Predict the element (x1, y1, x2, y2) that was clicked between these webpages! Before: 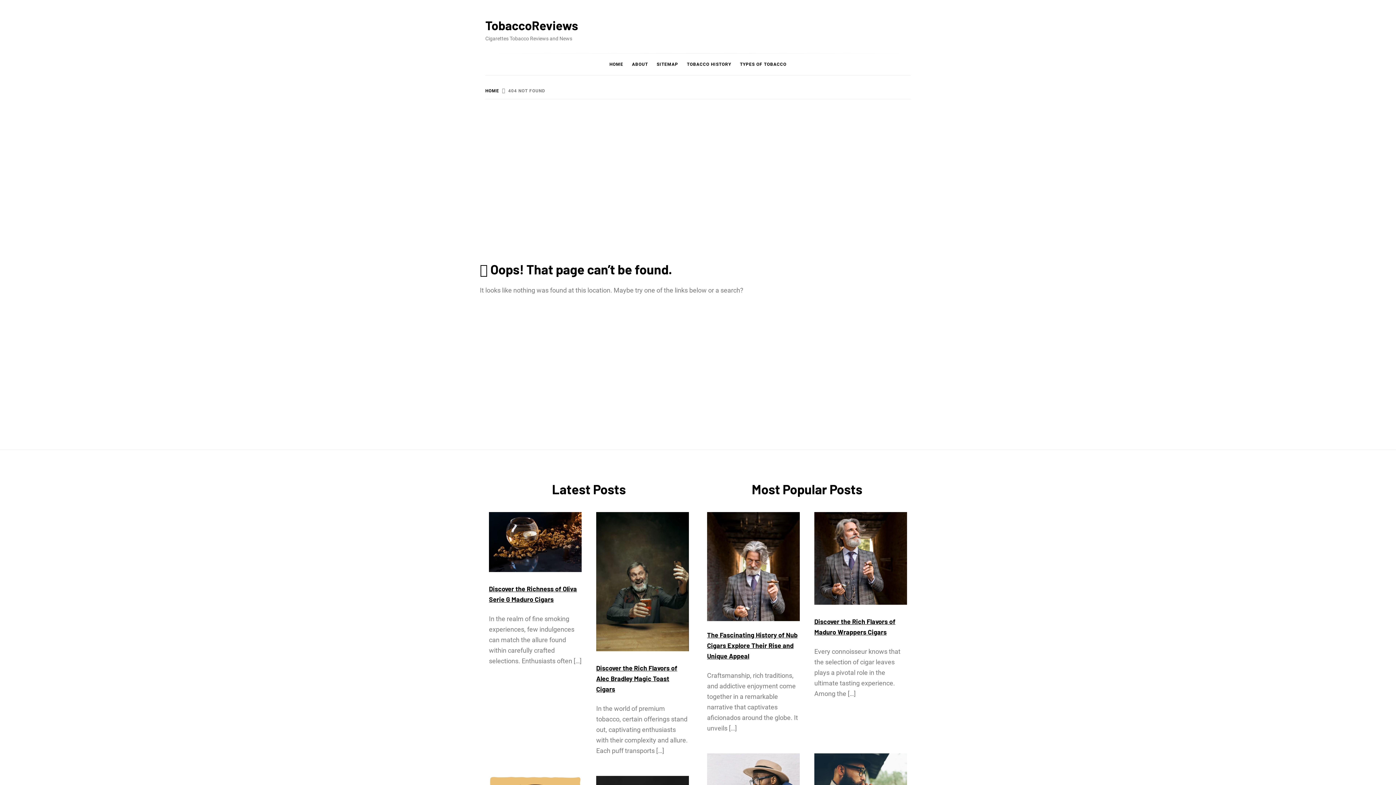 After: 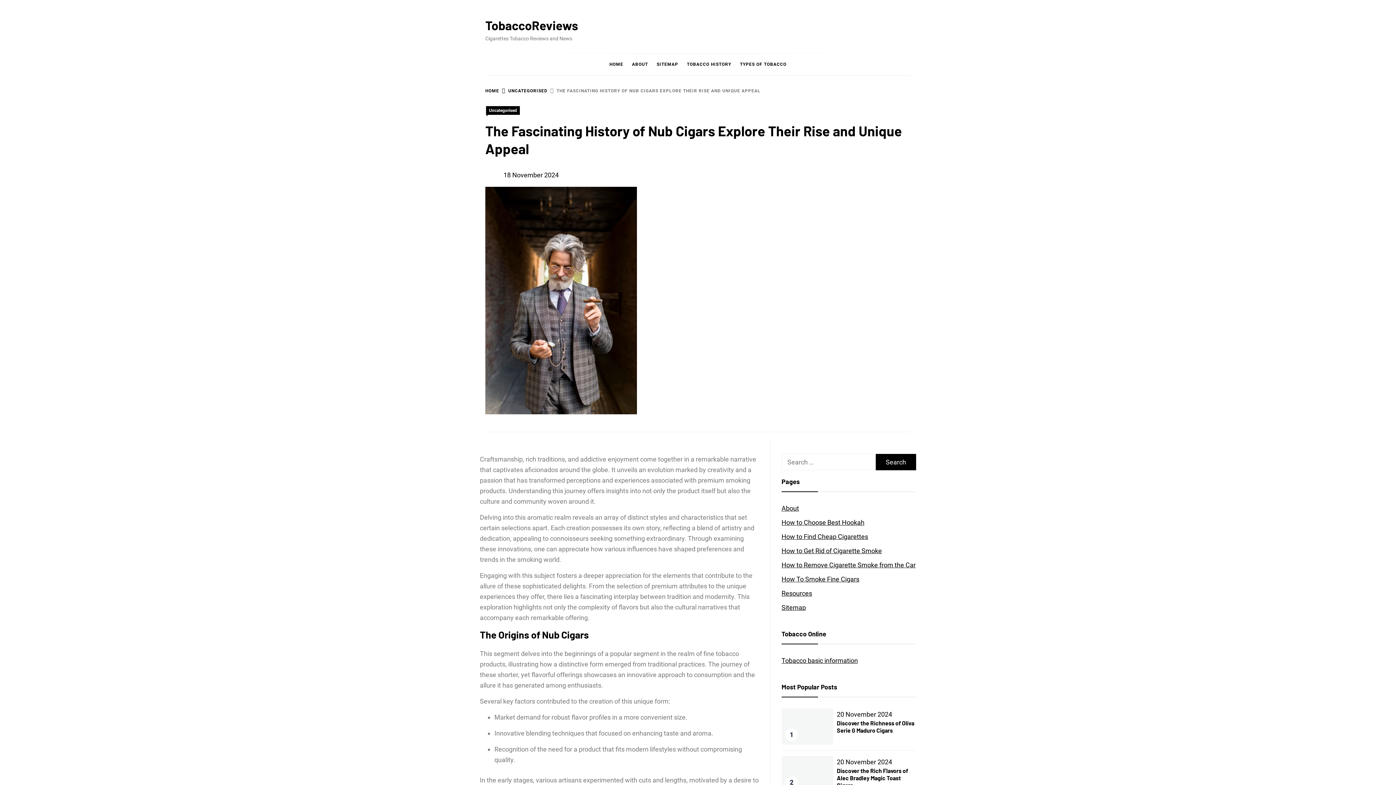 Action: bbox: (707, 631, 797, 660) label: The Fascinating History of Nub Cigars Explore Their Rise and Unique Appeal